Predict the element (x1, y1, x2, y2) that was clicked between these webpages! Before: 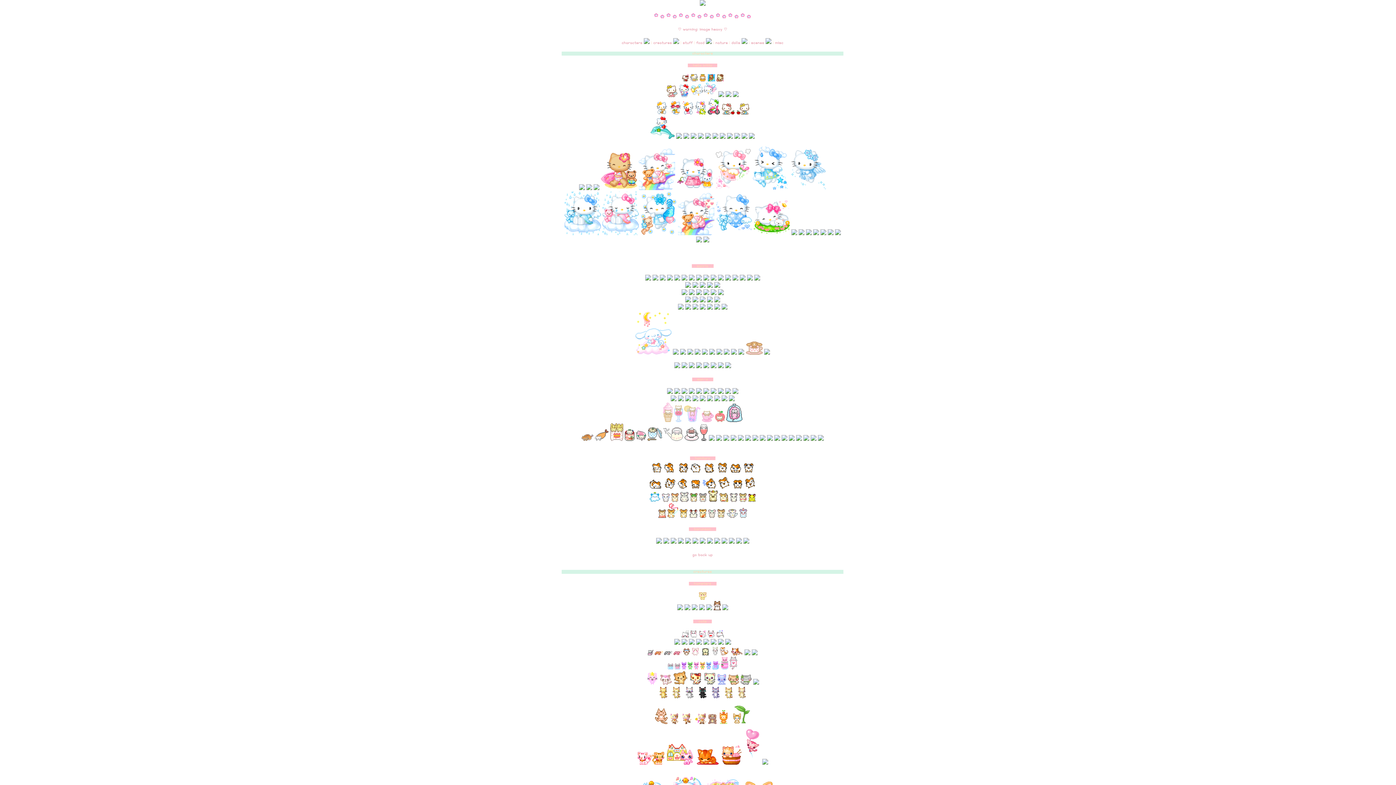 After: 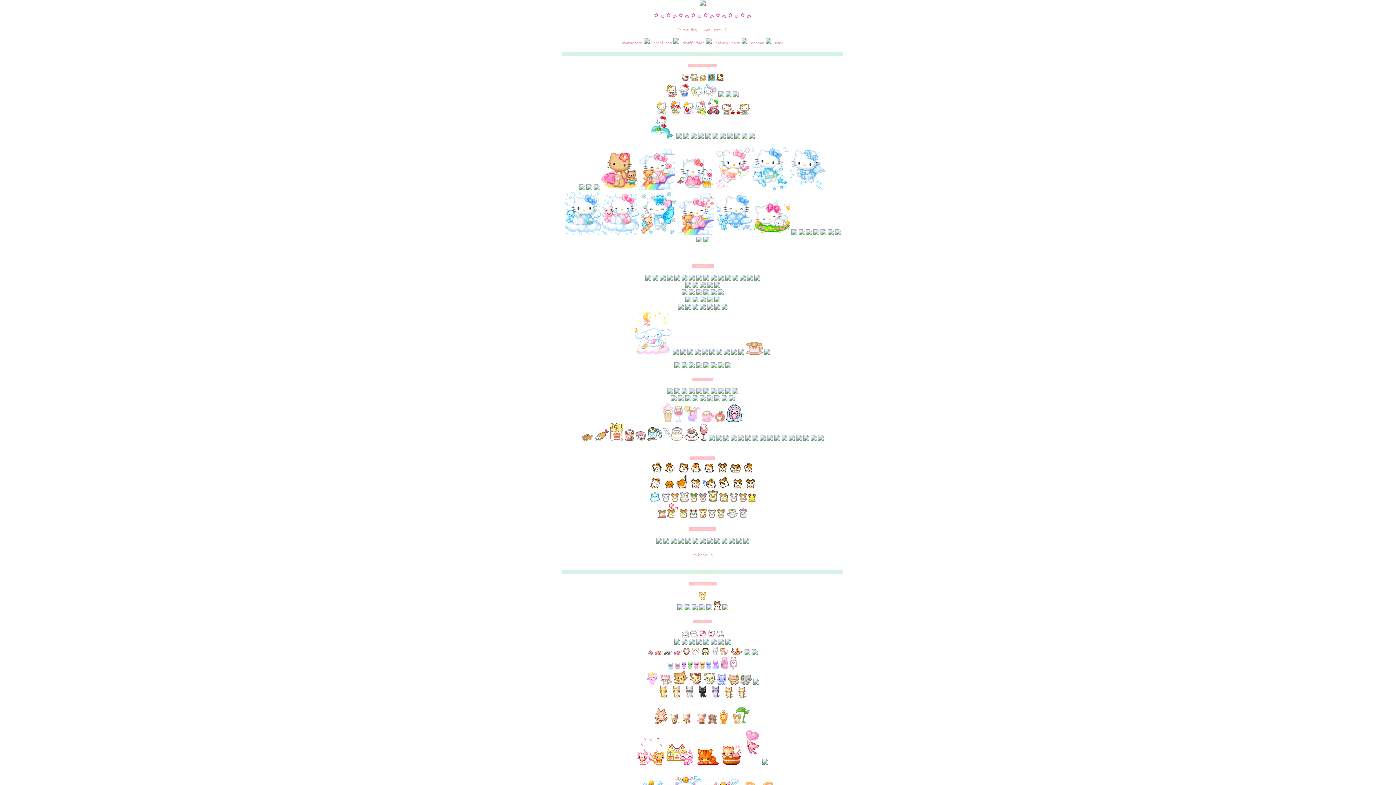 Action: bbox: (673, 682, 689, 685) label:  